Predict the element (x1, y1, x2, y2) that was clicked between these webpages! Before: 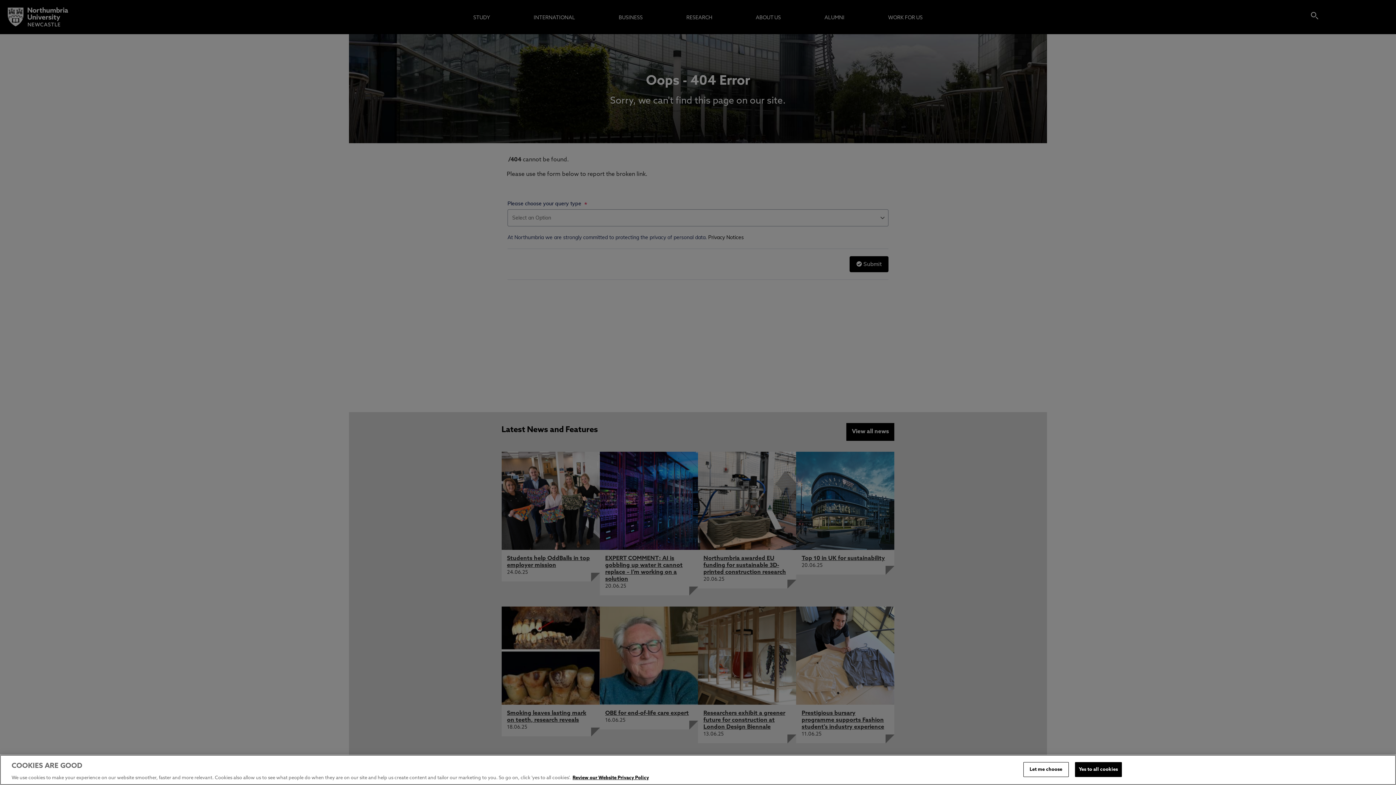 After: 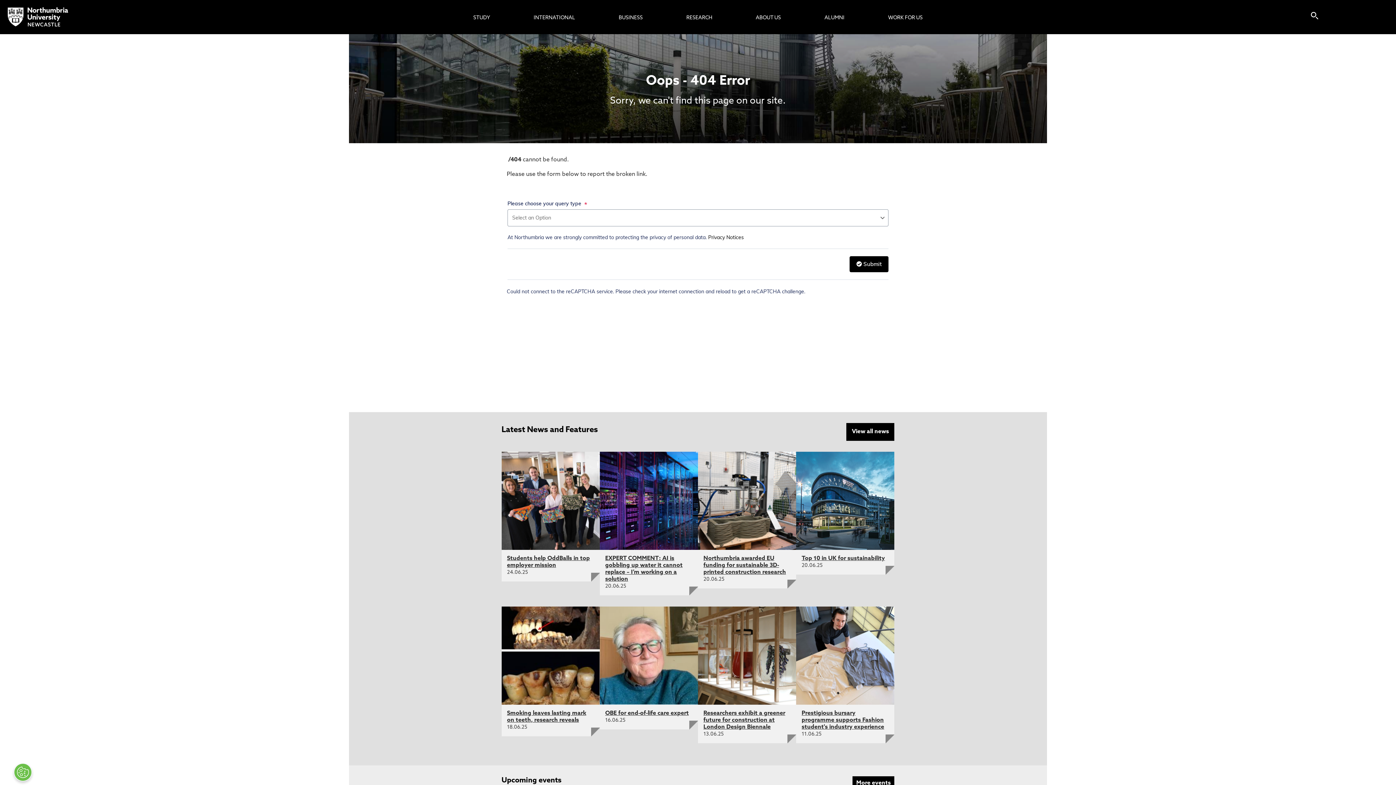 Action: label: Yes to all cookies bbox: (1075, 762, 1122, 777)